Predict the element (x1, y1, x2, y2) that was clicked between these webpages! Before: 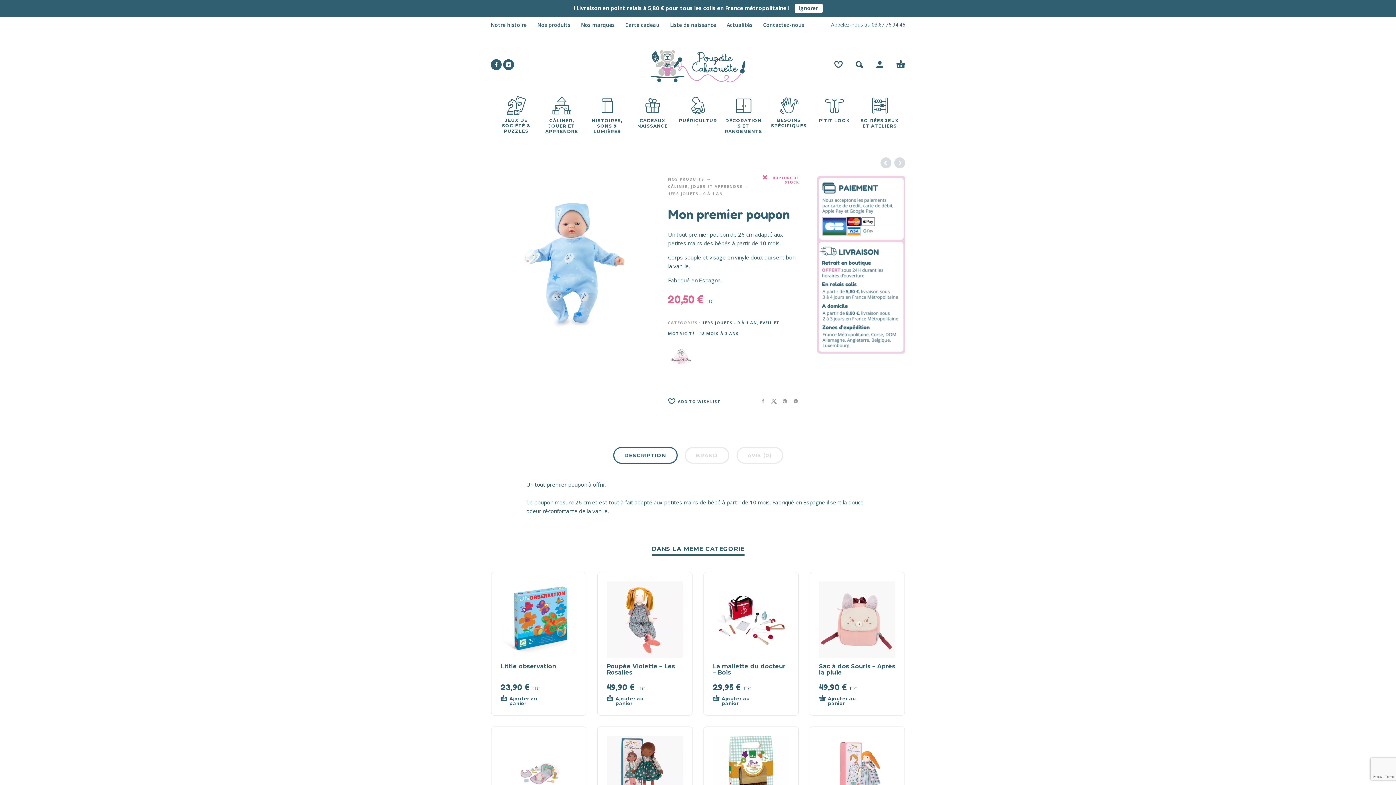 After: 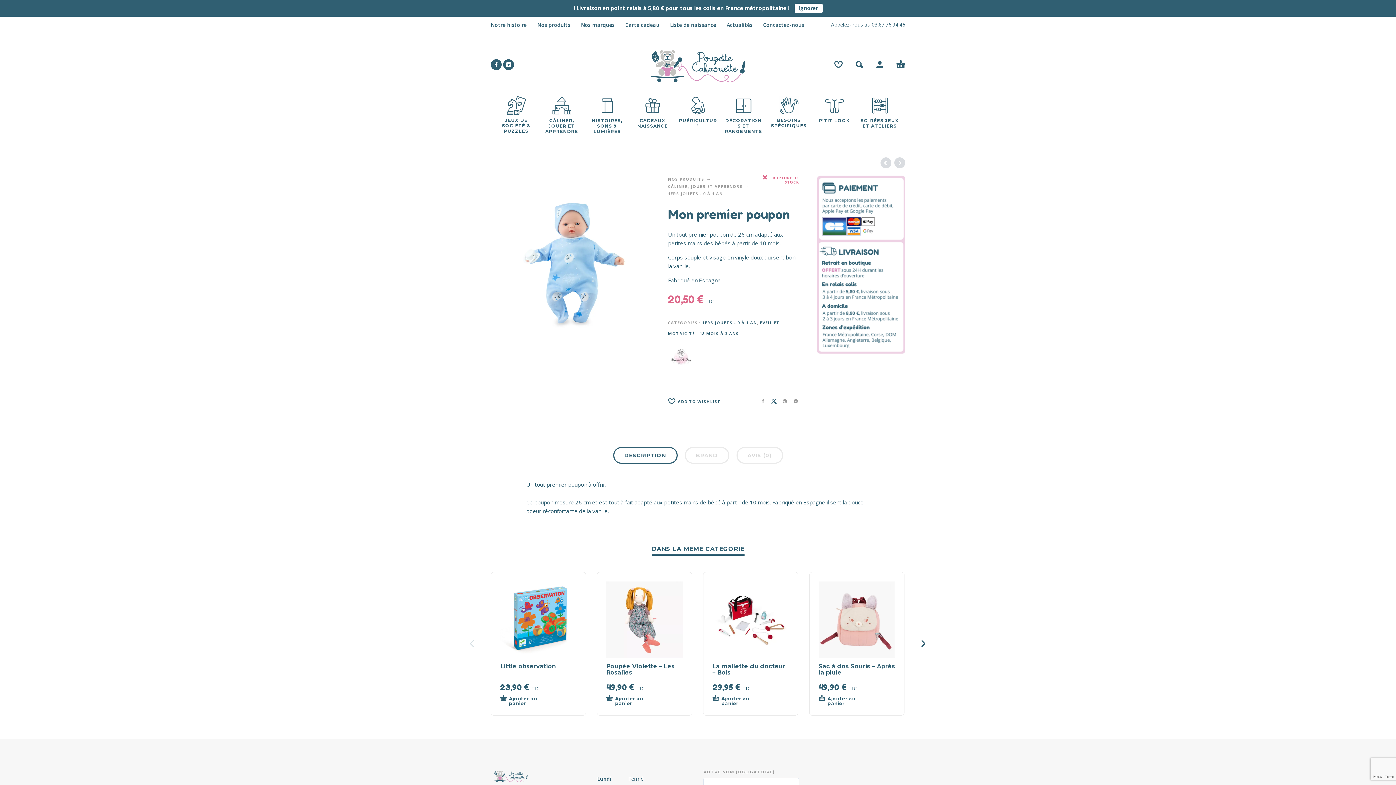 Action: bbox: (766, 398, 777, 403)